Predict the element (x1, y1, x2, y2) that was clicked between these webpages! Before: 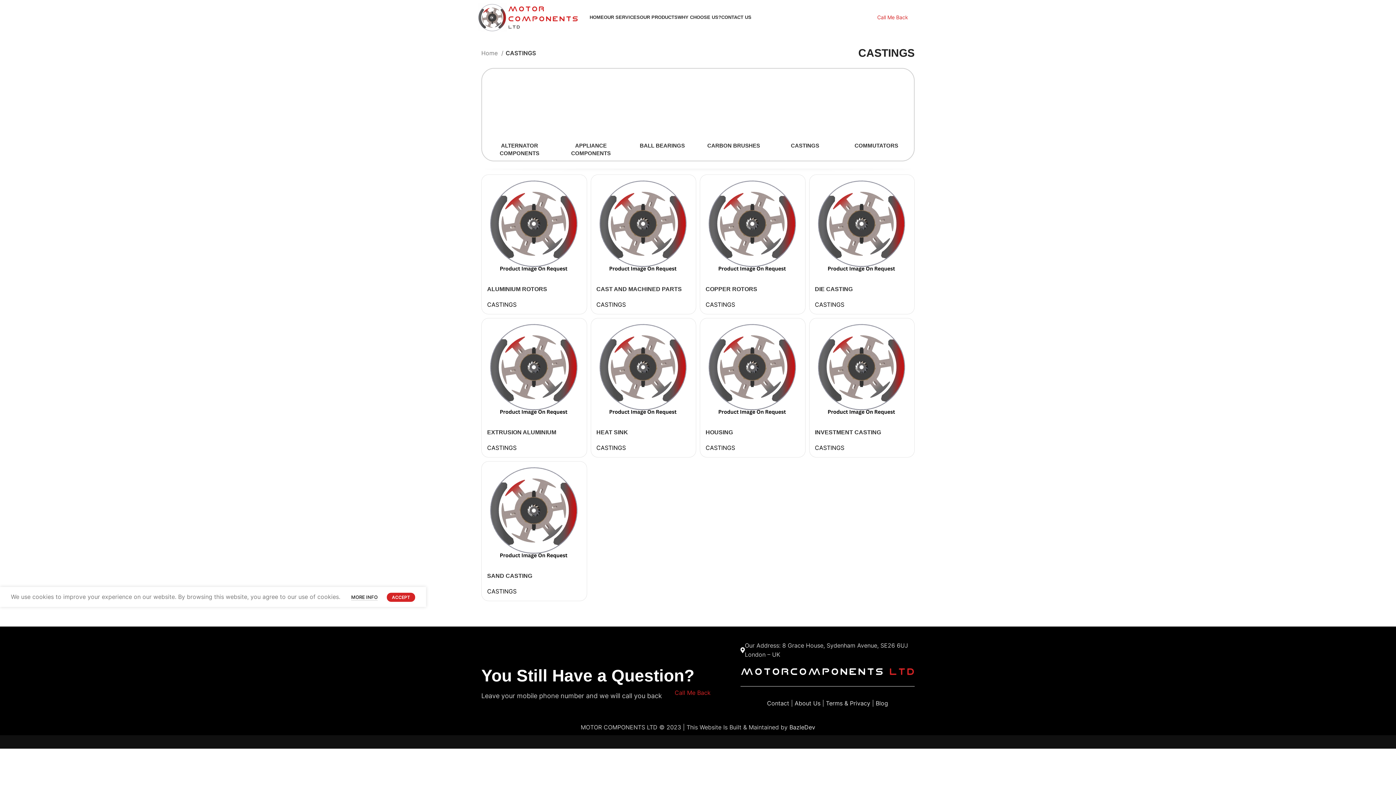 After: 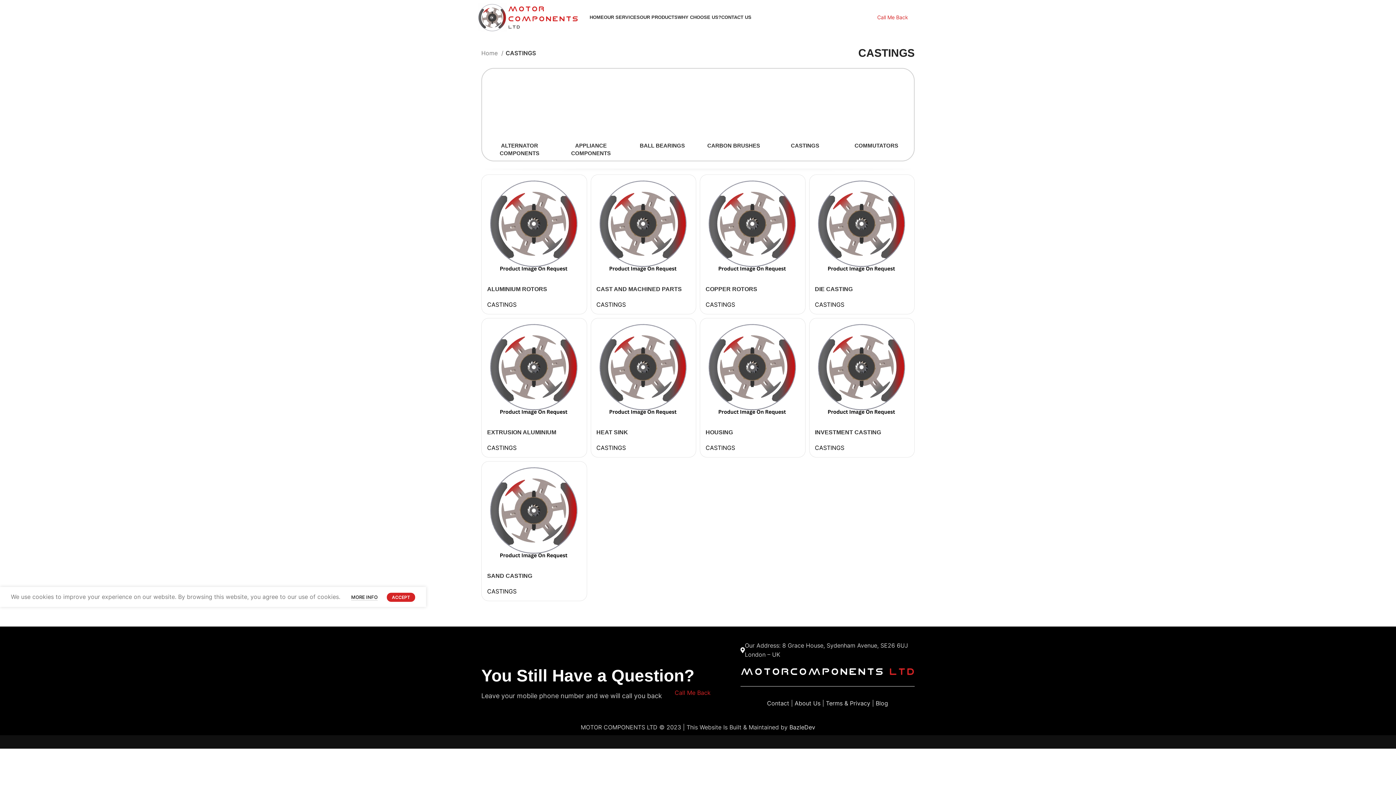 Action: bbox: (705, 301, 735, 308) label: CASTINGS